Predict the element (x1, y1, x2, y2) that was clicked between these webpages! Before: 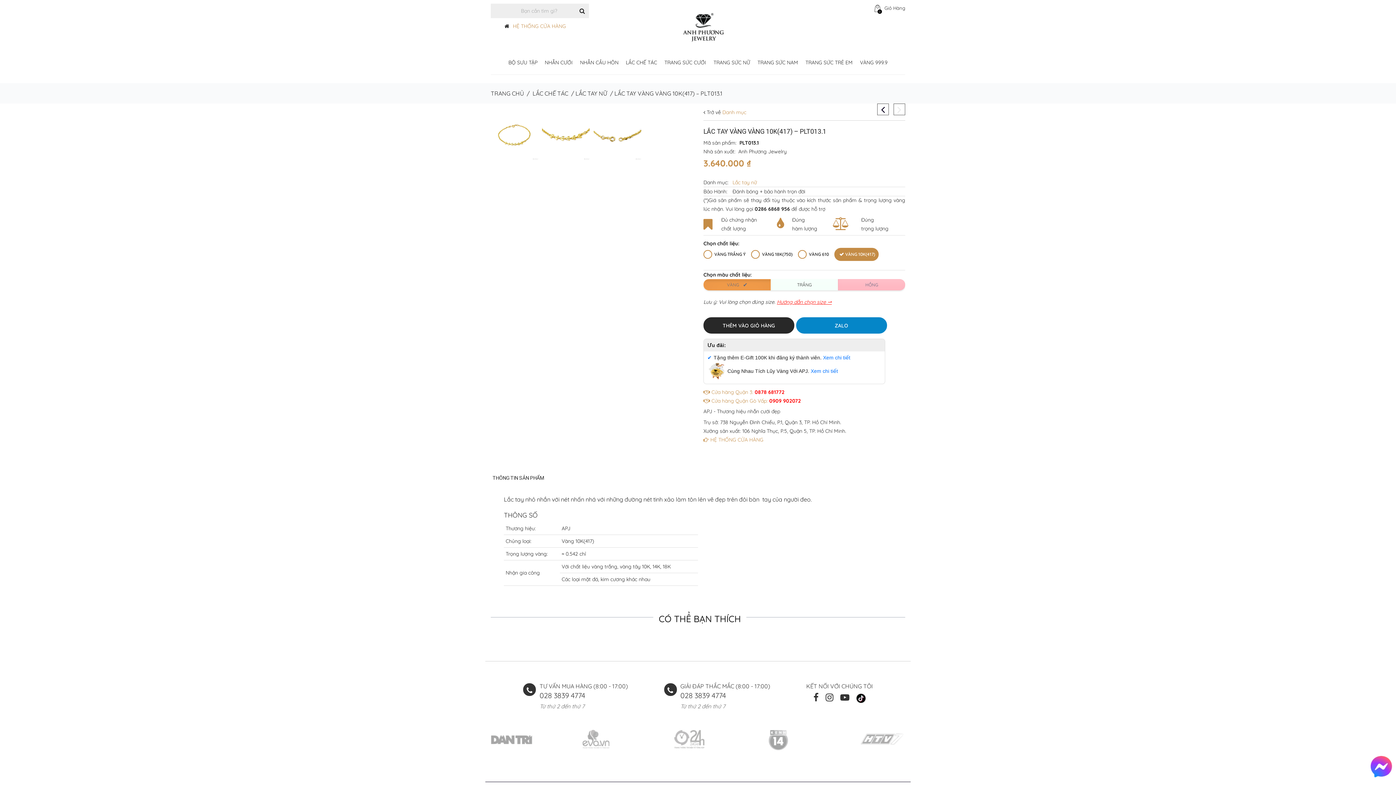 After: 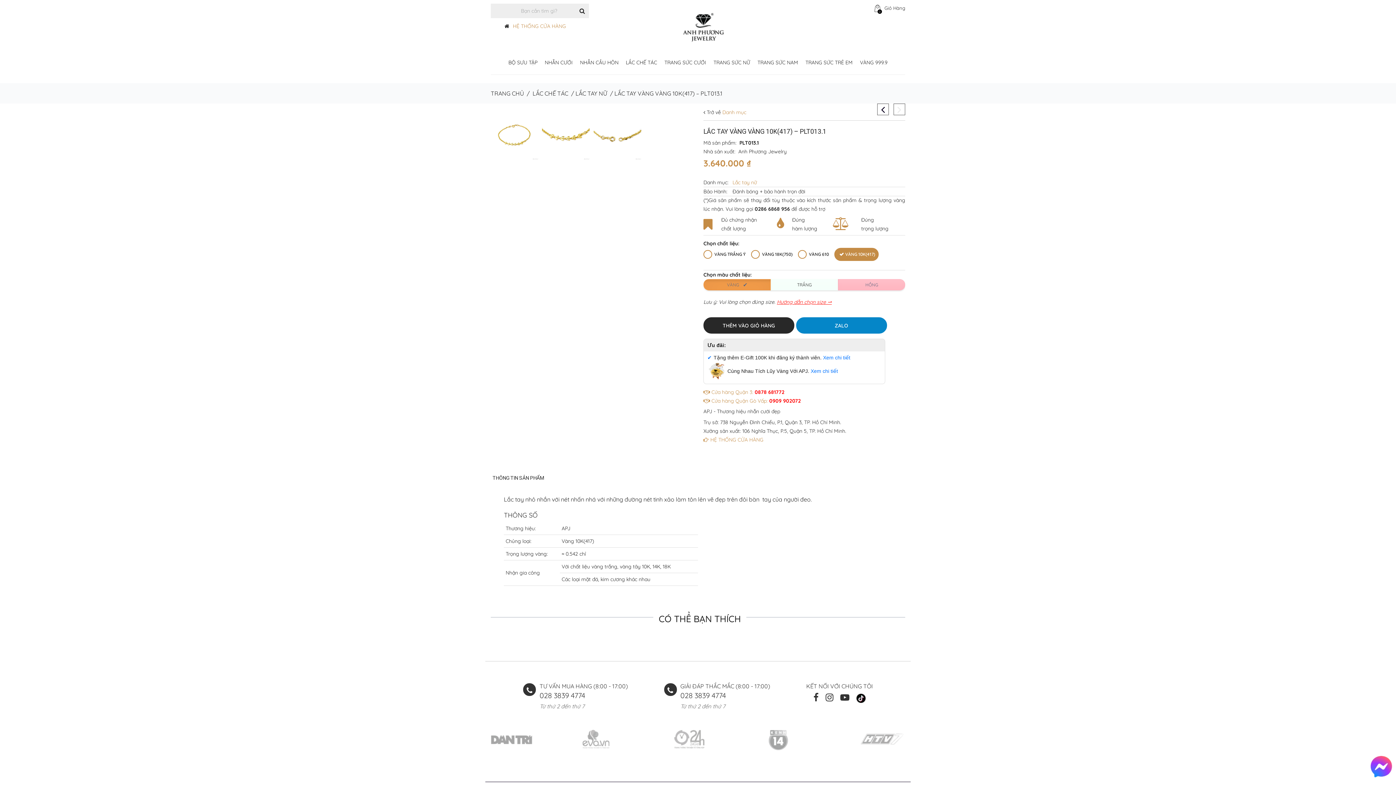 Action: bbox: (765, 730, 790, 745)